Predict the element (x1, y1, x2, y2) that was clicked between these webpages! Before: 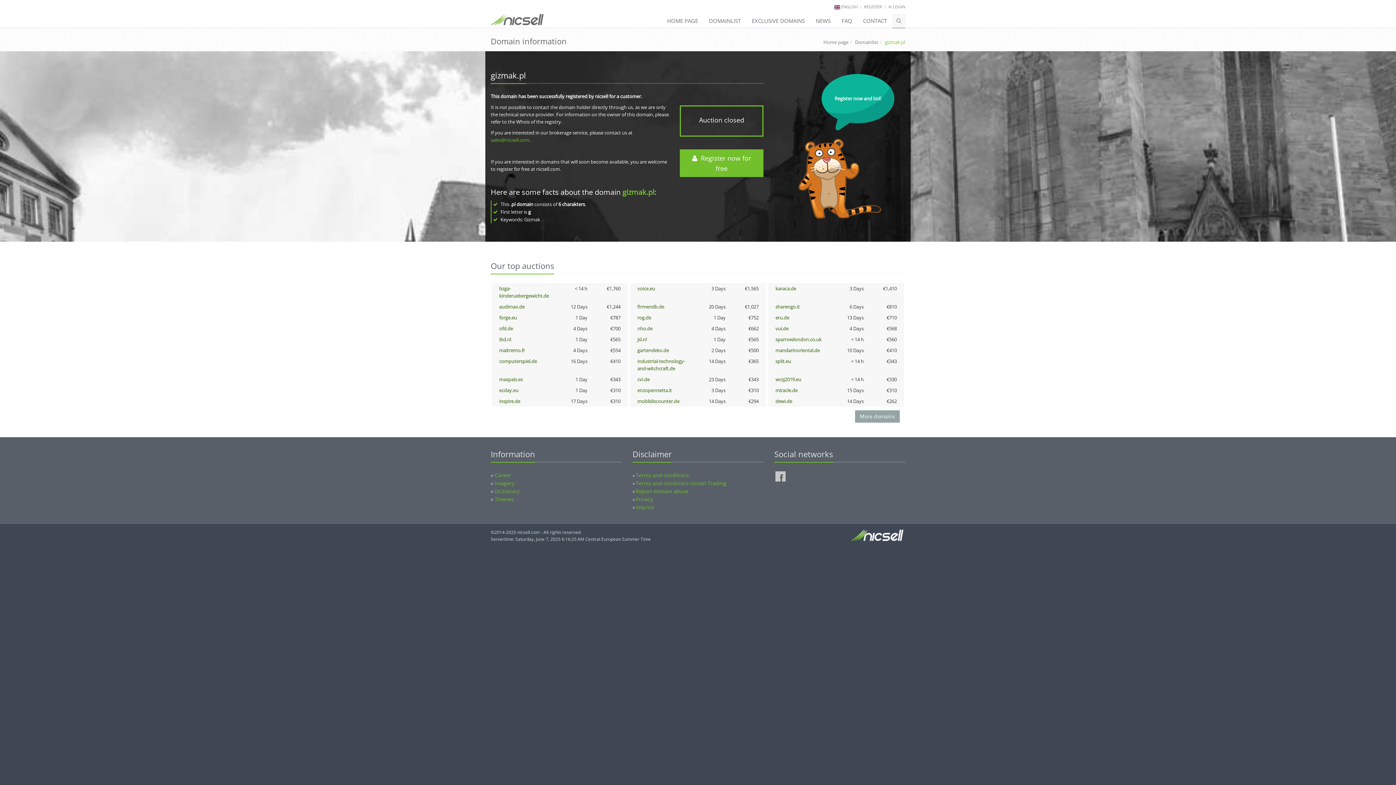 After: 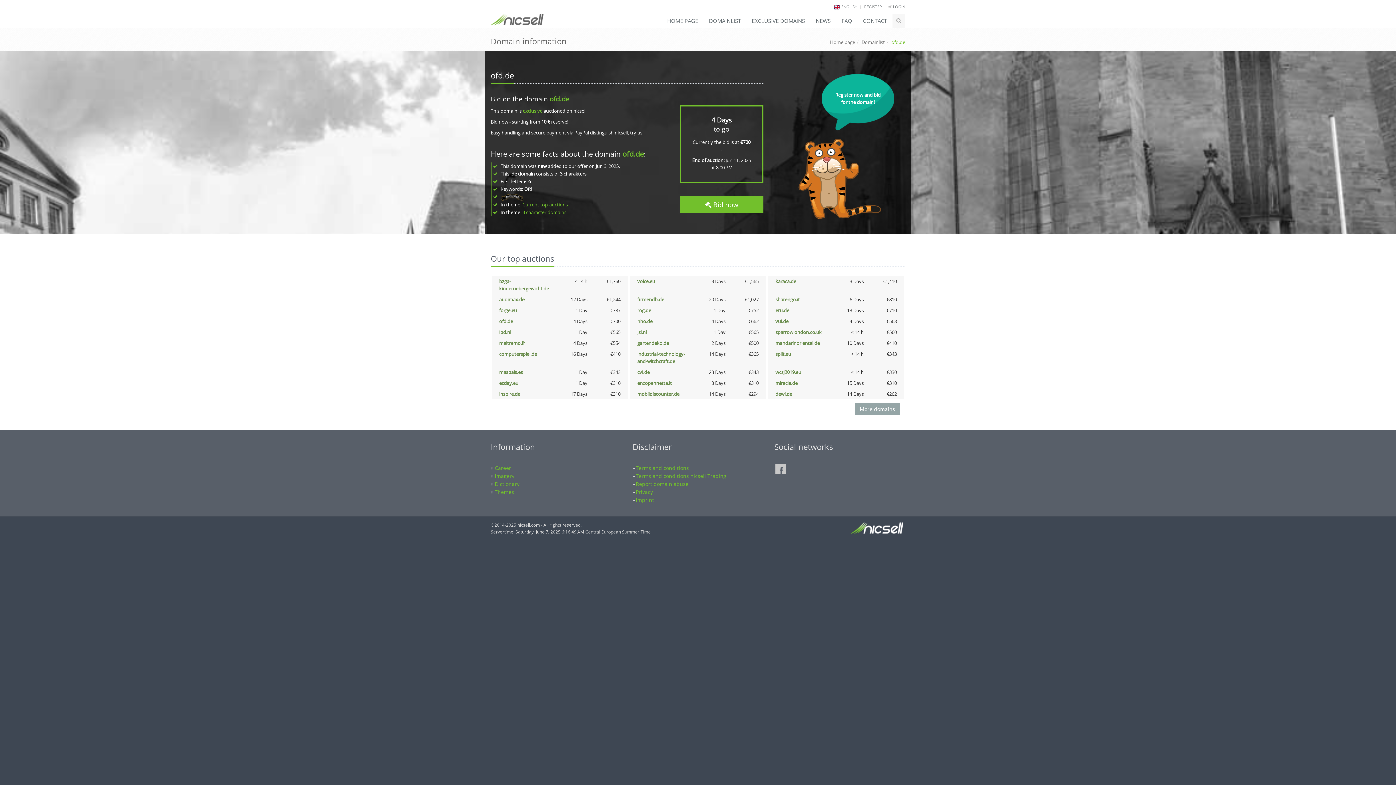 Action: bbox: (499, 325, 513, 332) label: ofd.de